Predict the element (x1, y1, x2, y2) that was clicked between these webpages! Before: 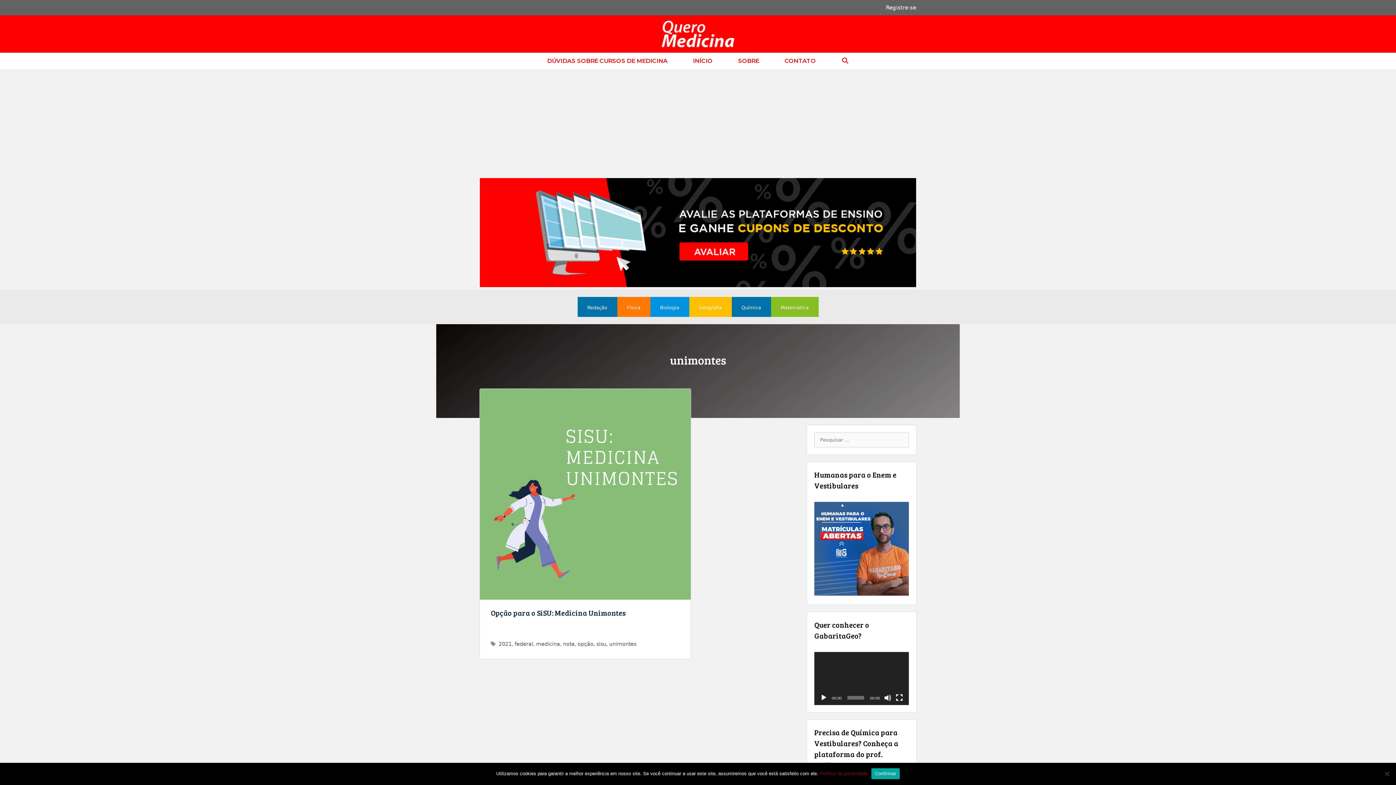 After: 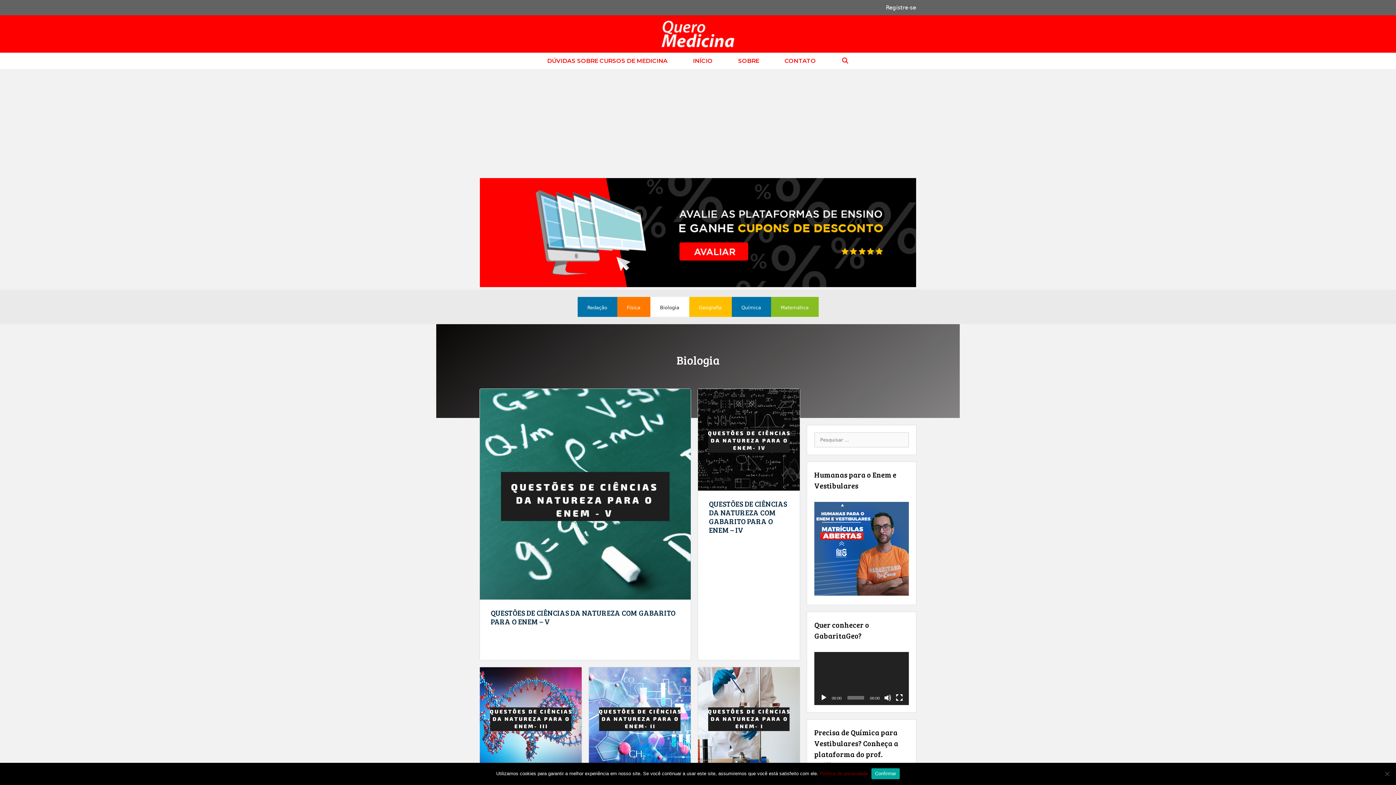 Action: label: Biologia bbox: (650, 297, 689, 317)